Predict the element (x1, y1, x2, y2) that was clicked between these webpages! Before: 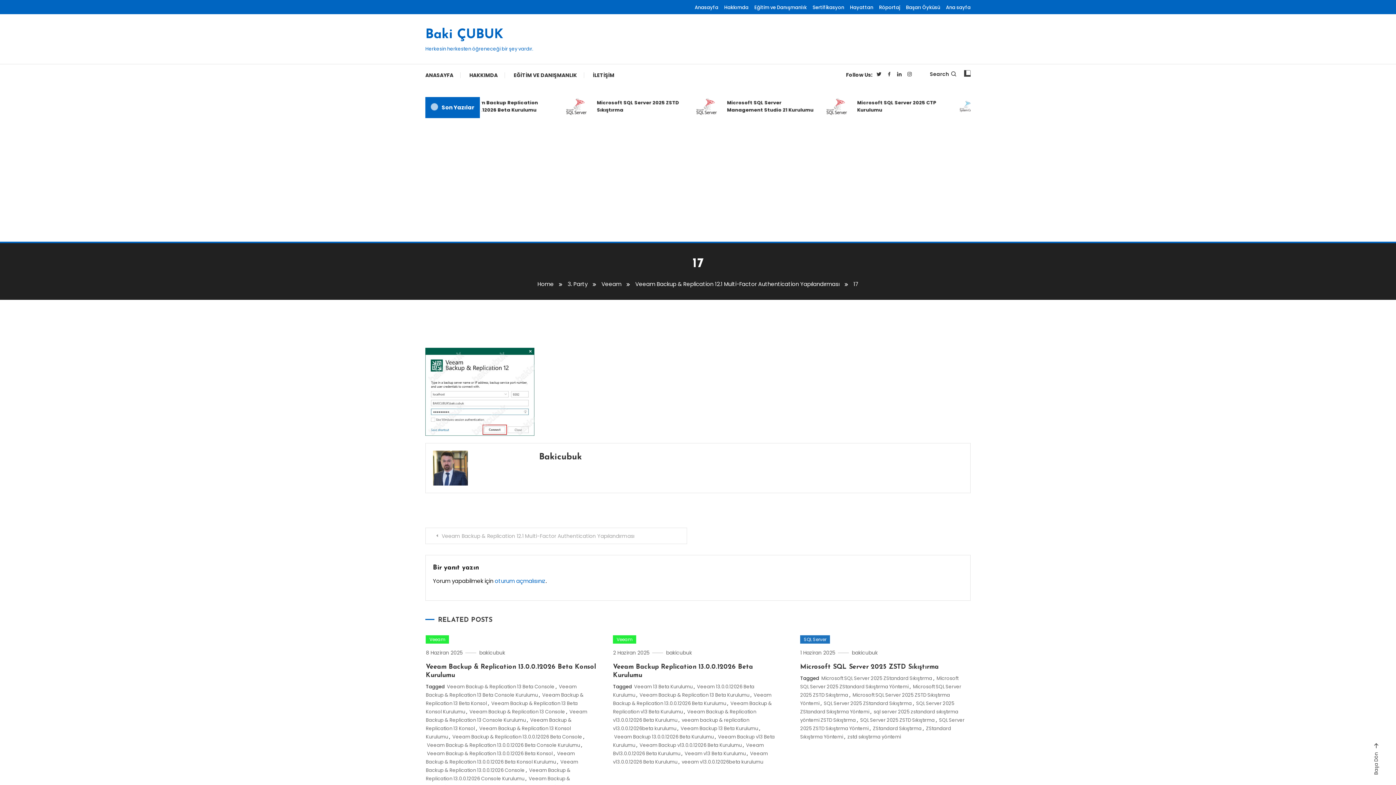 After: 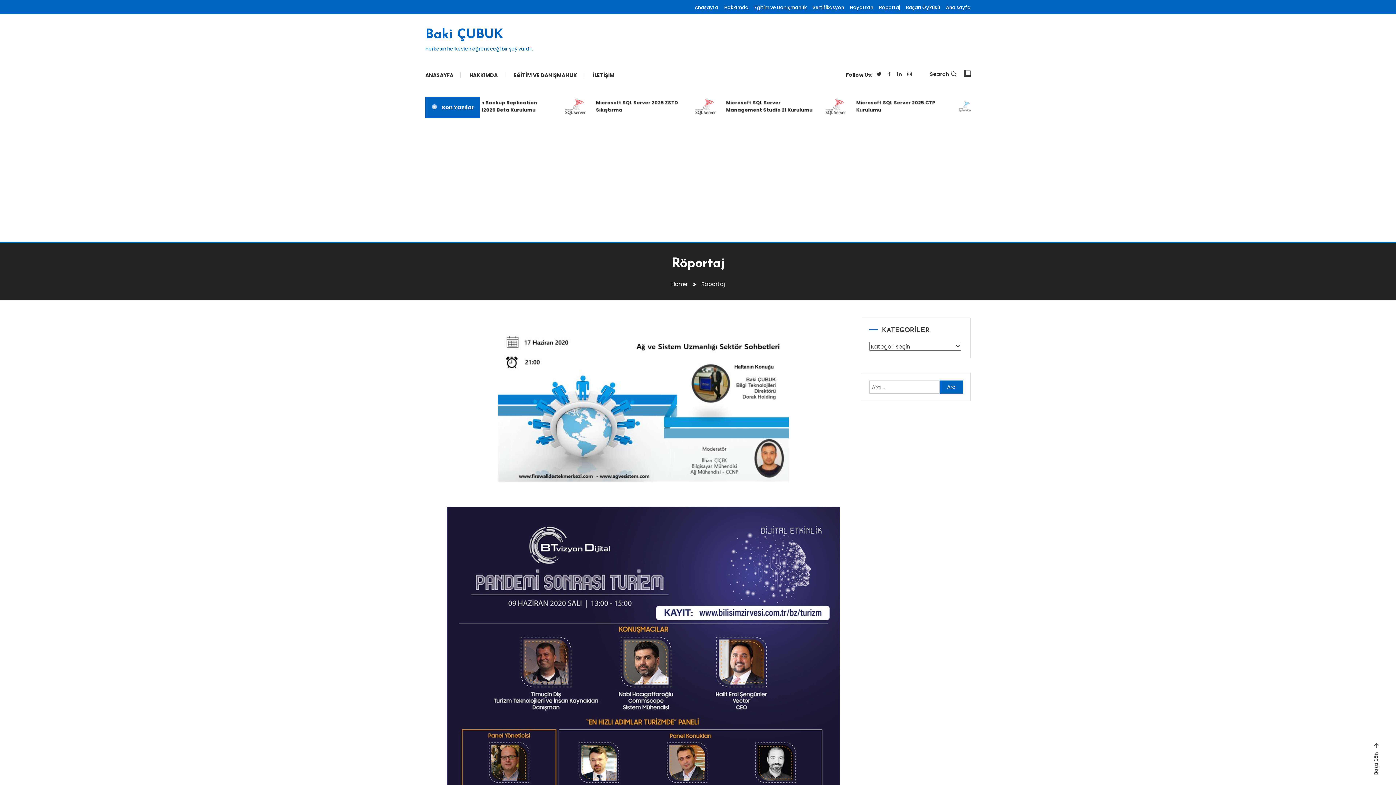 Action: bbox: (879, 3, 900, 11) label: Röportaj